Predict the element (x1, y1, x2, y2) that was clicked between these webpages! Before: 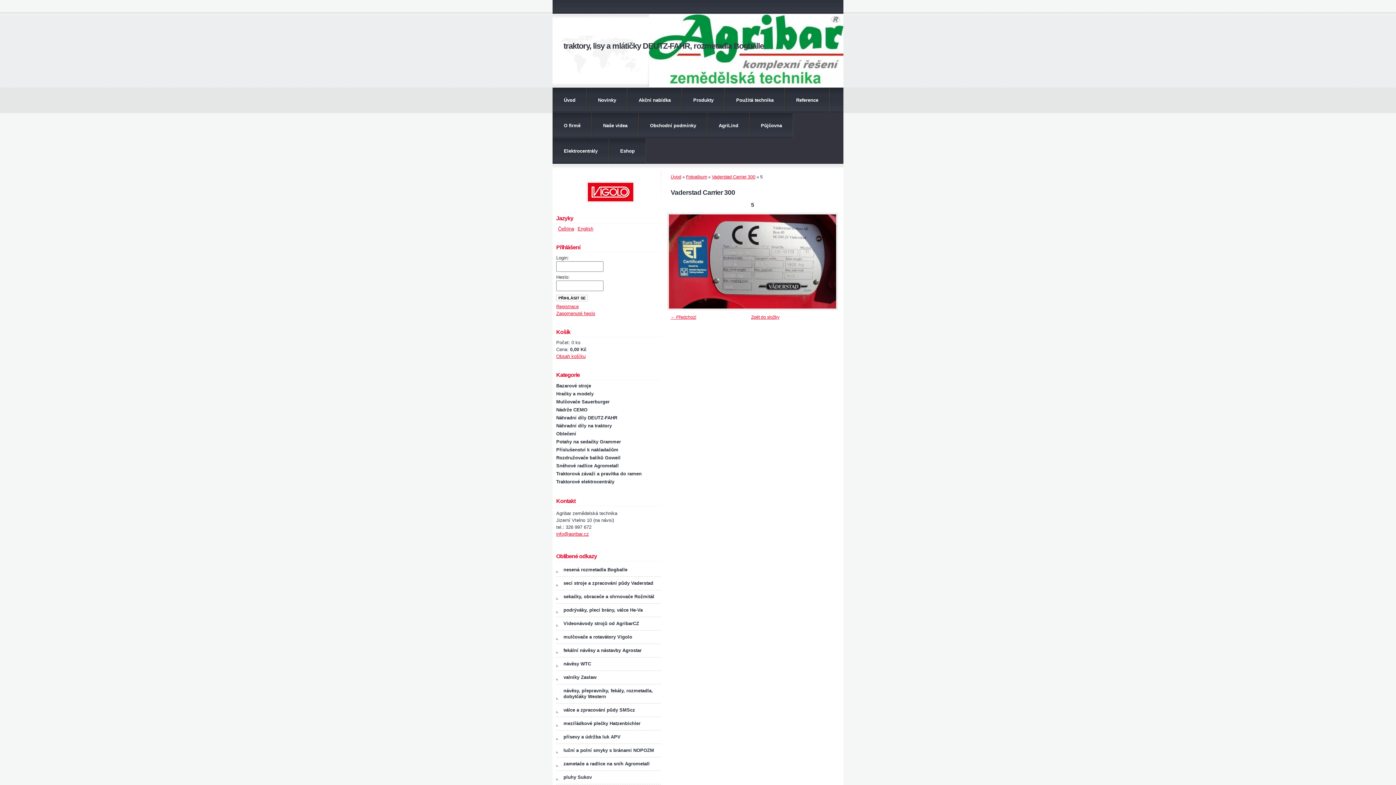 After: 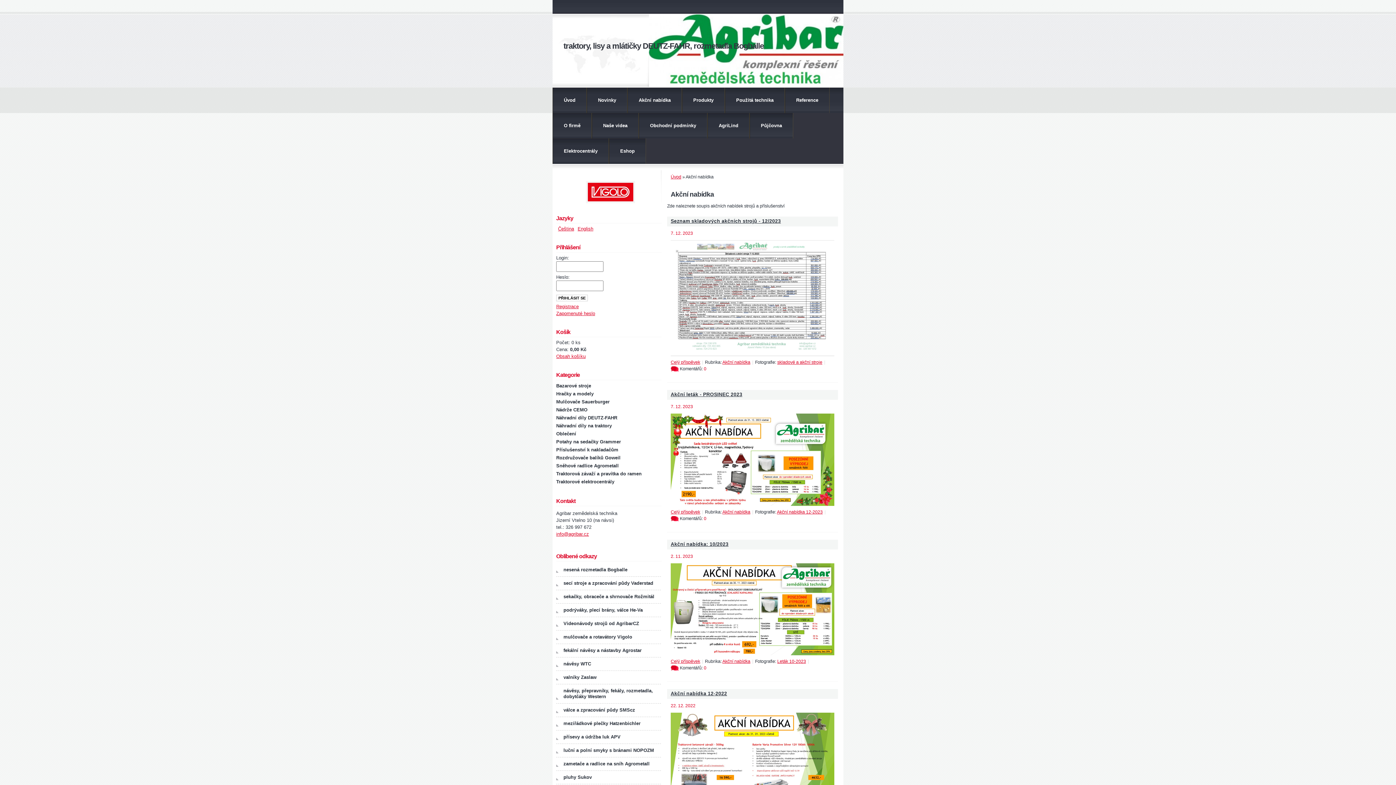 Action: label: Akční nabídka bbox: (627, 87, 682, 113)